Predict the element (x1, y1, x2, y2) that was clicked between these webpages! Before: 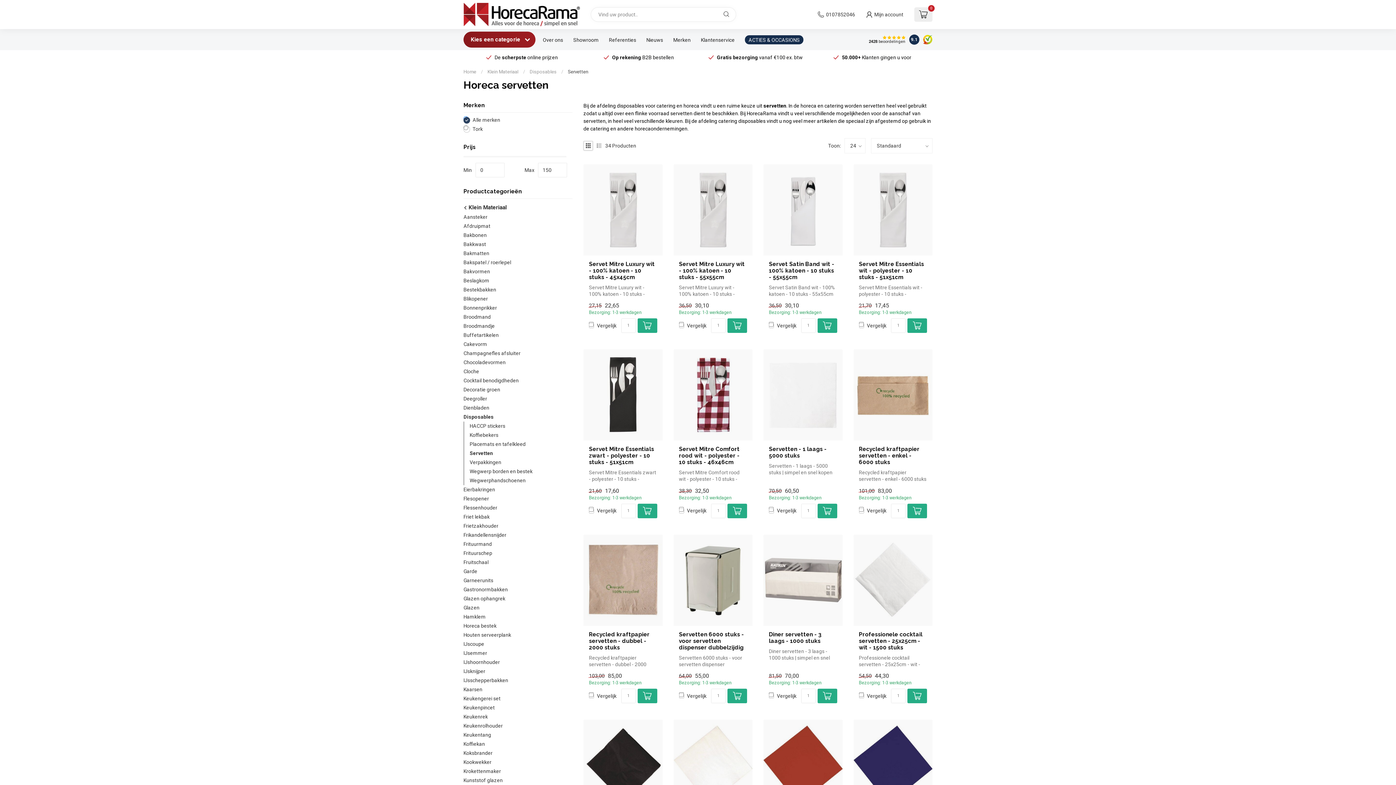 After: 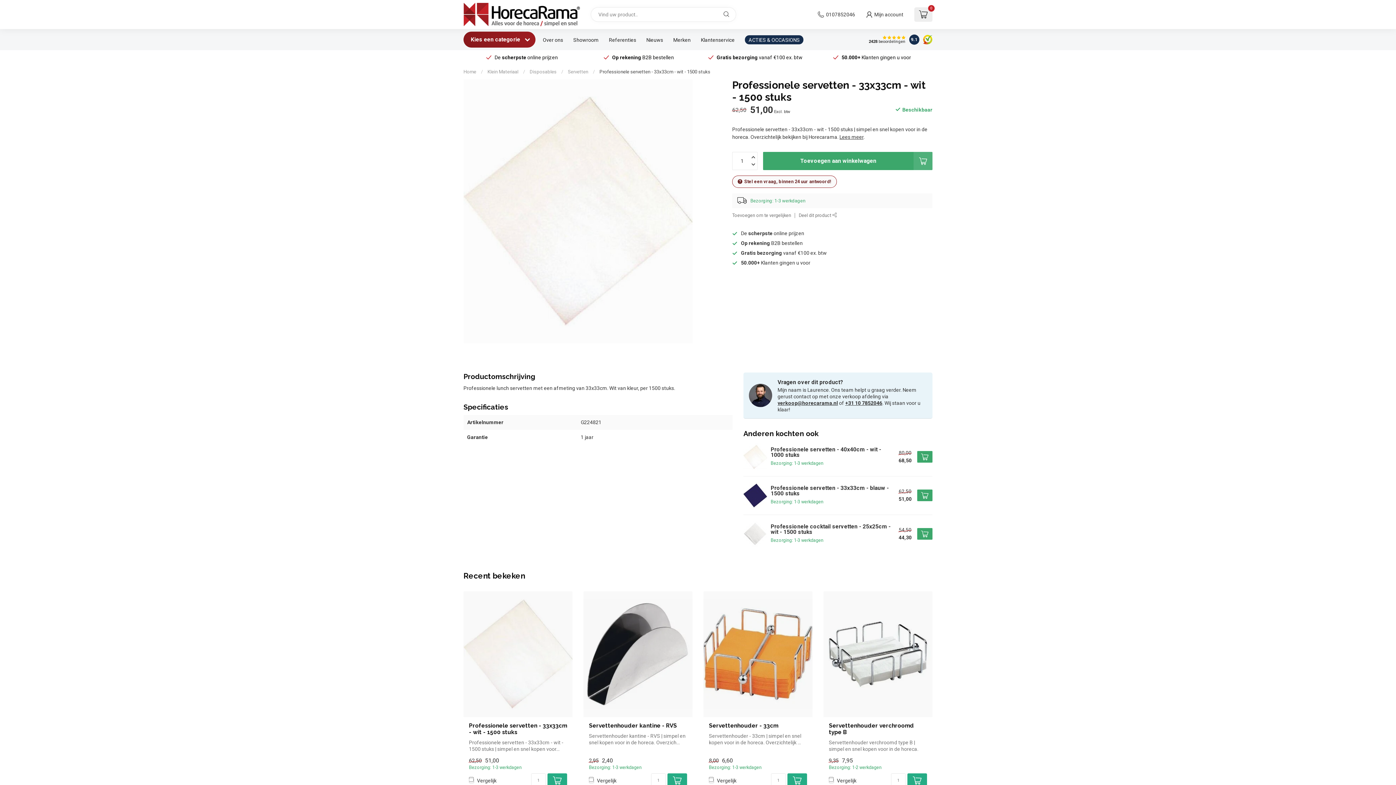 Action: bbox: (673, 720, 752, 811)